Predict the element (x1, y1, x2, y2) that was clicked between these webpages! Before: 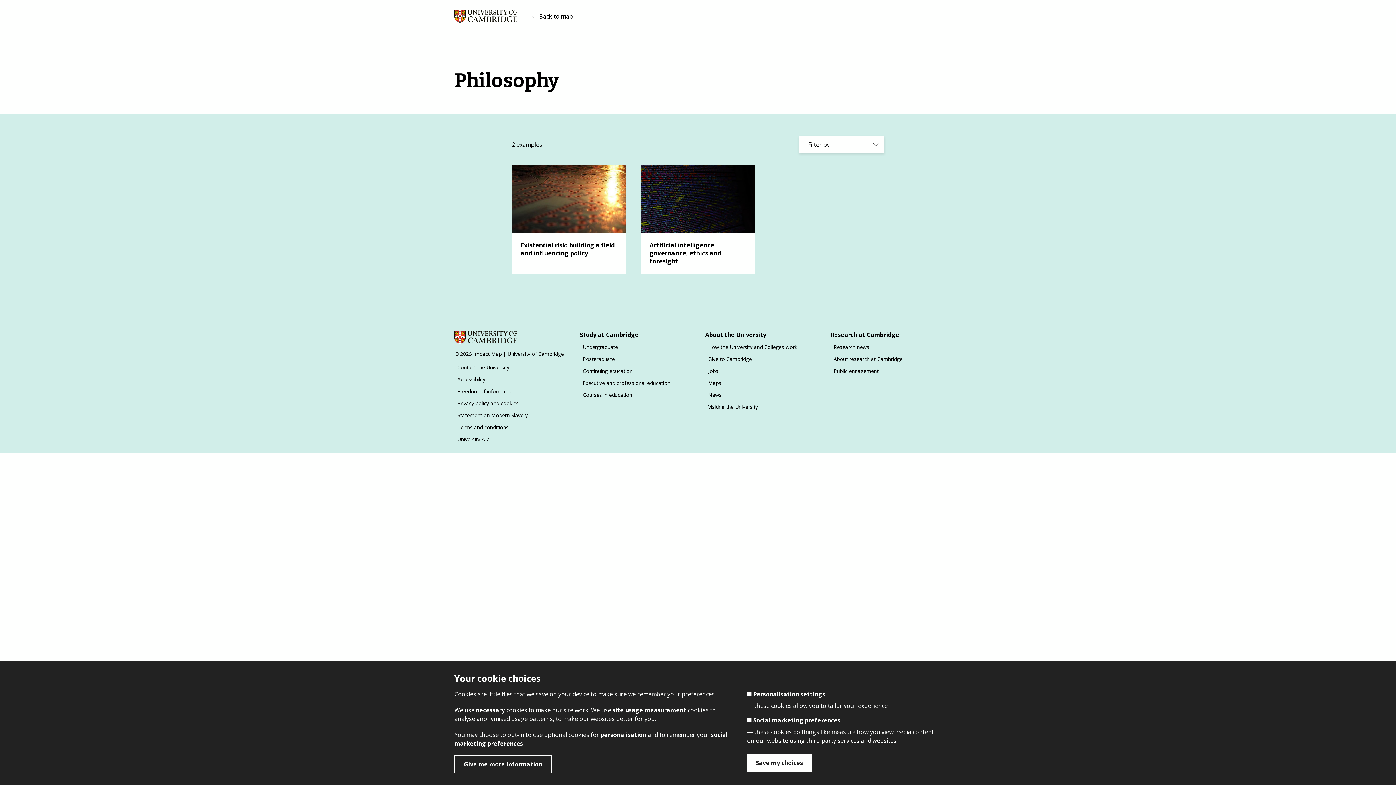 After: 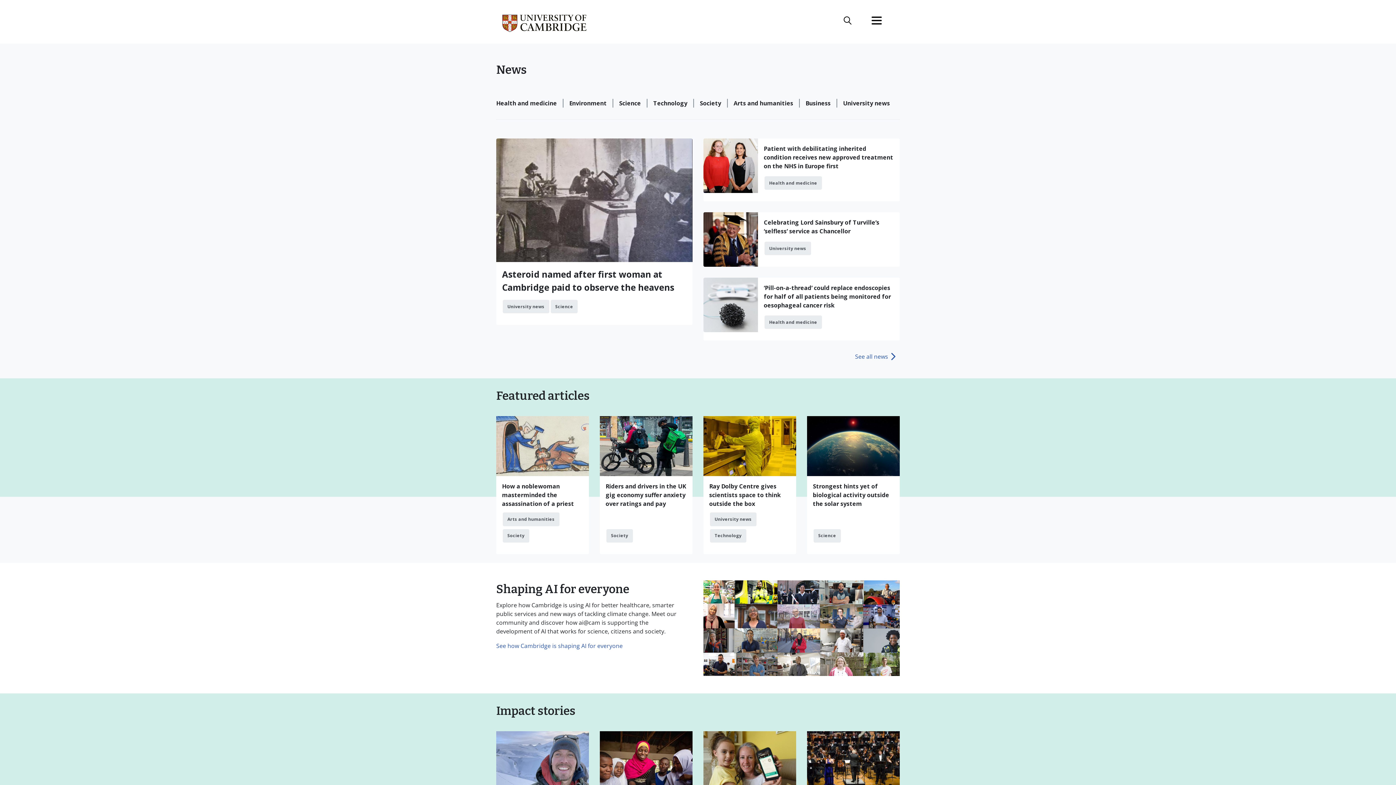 Action: label: News bbox: (708, 391, 721, 398)